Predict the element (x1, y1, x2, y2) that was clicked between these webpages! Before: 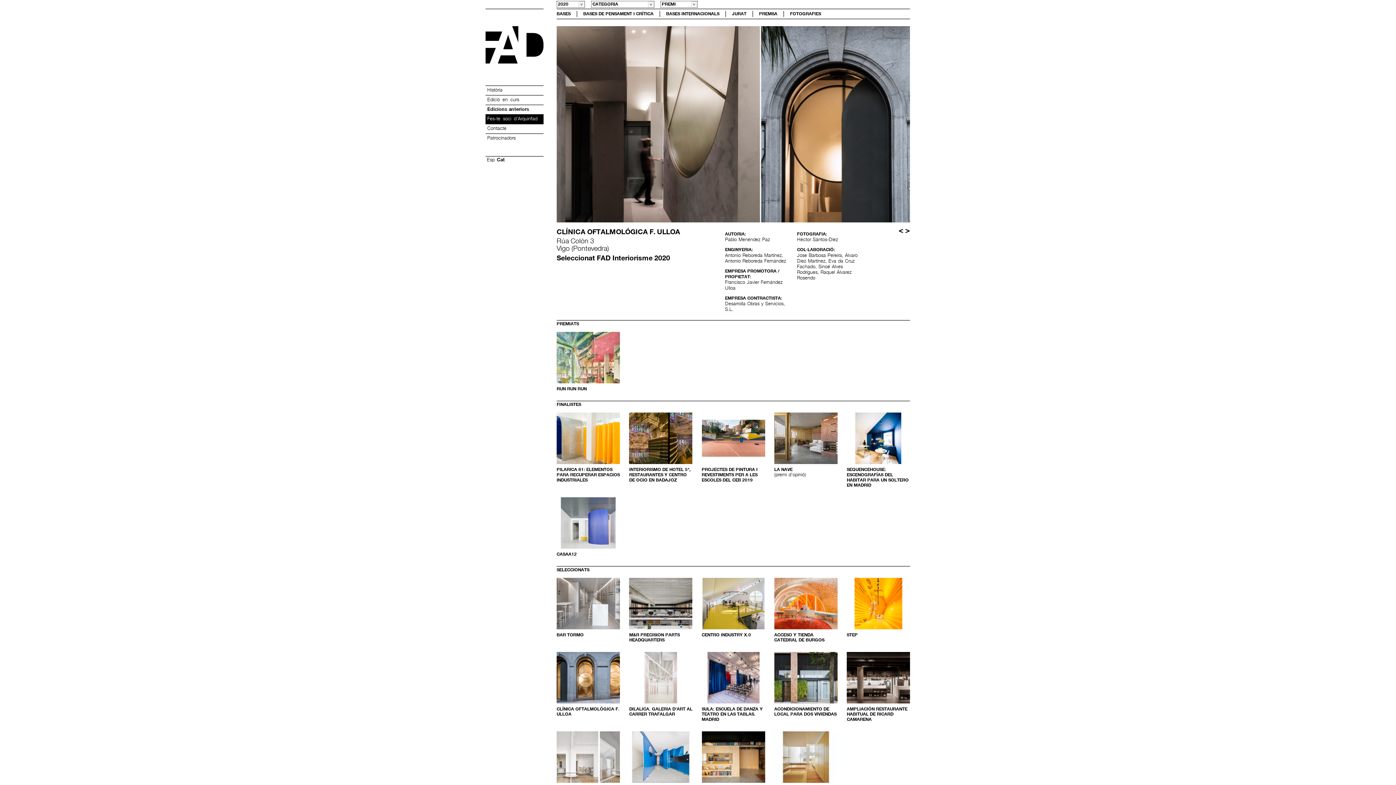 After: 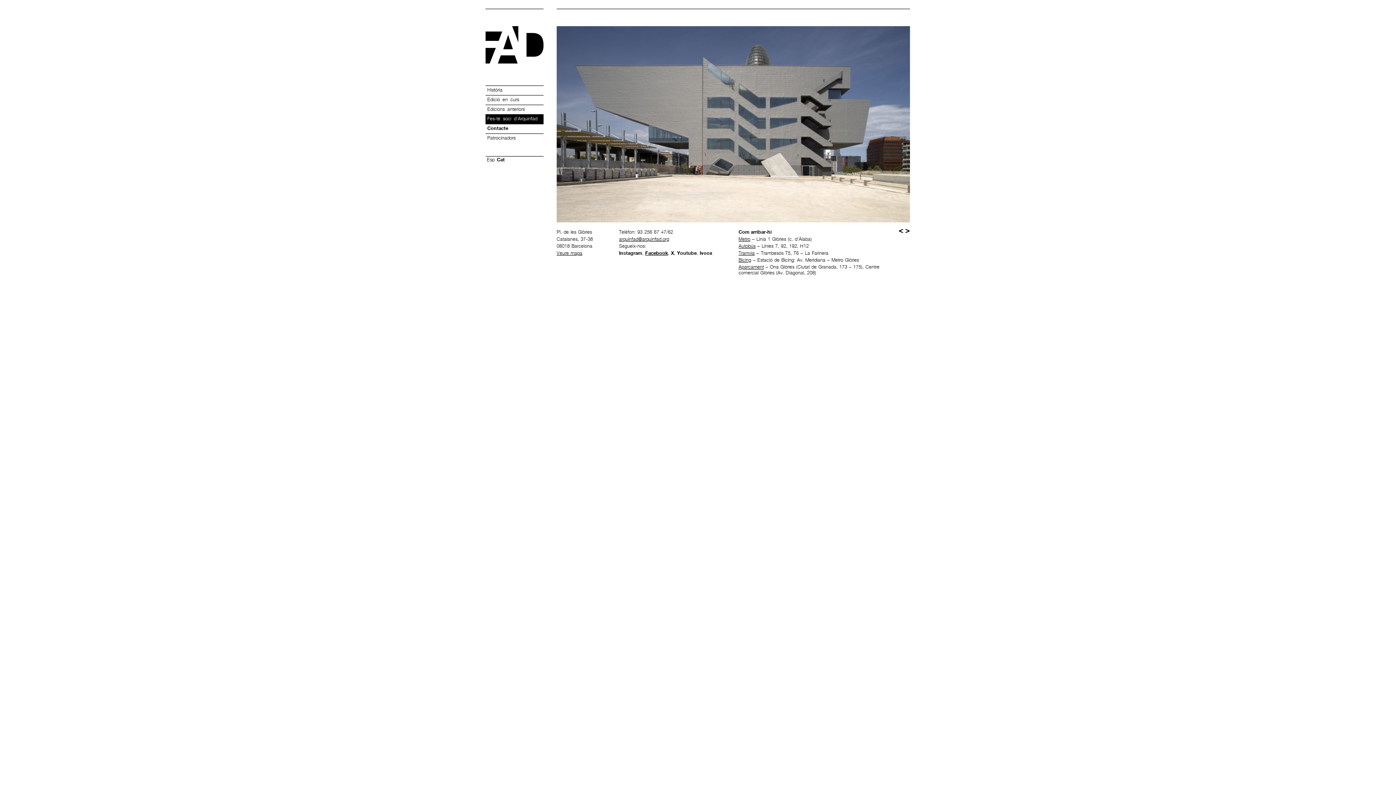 Action: bbox: (487, 126, 543, 131) label: Contacte